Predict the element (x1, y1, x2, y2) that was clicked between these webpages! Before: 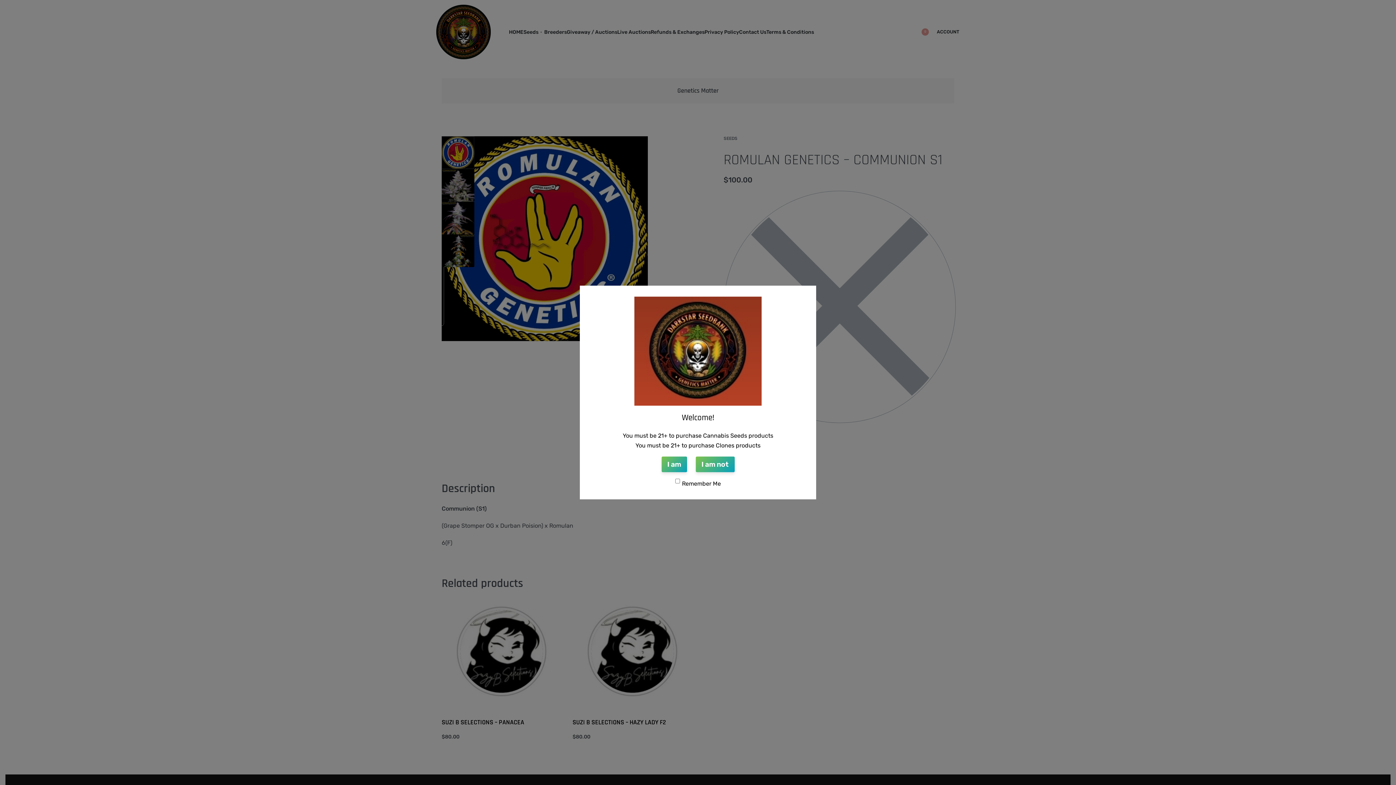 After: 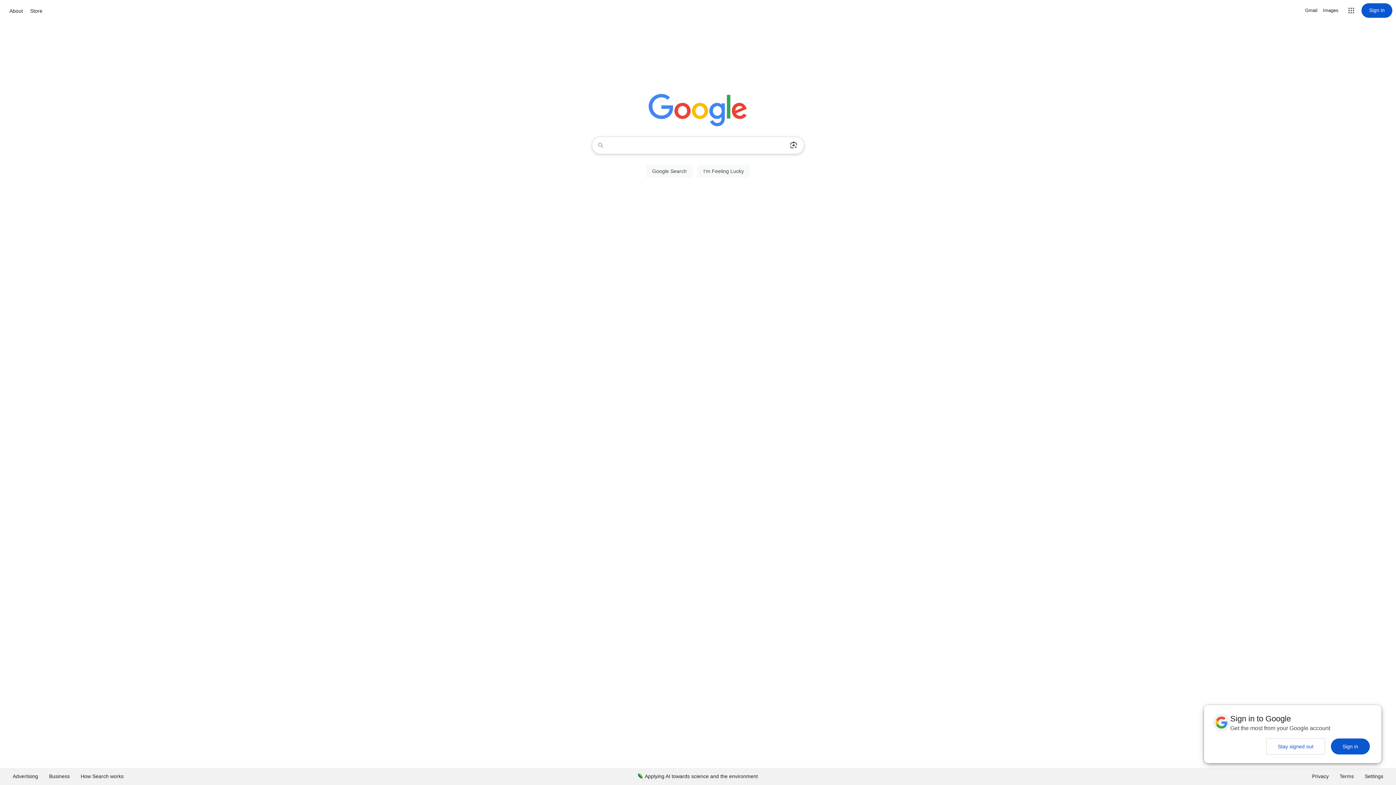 Action: label: I am not bbox: (695, 456, 734, 472)